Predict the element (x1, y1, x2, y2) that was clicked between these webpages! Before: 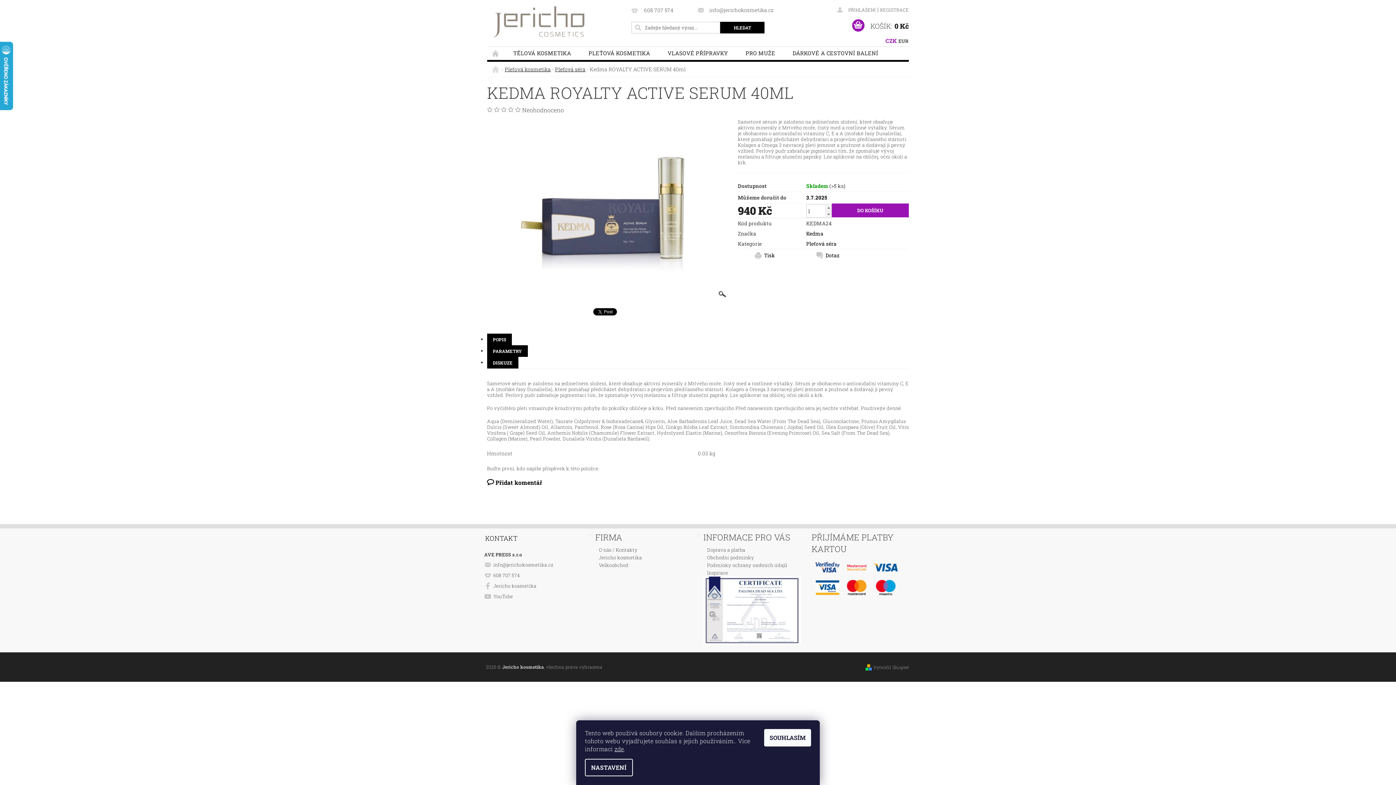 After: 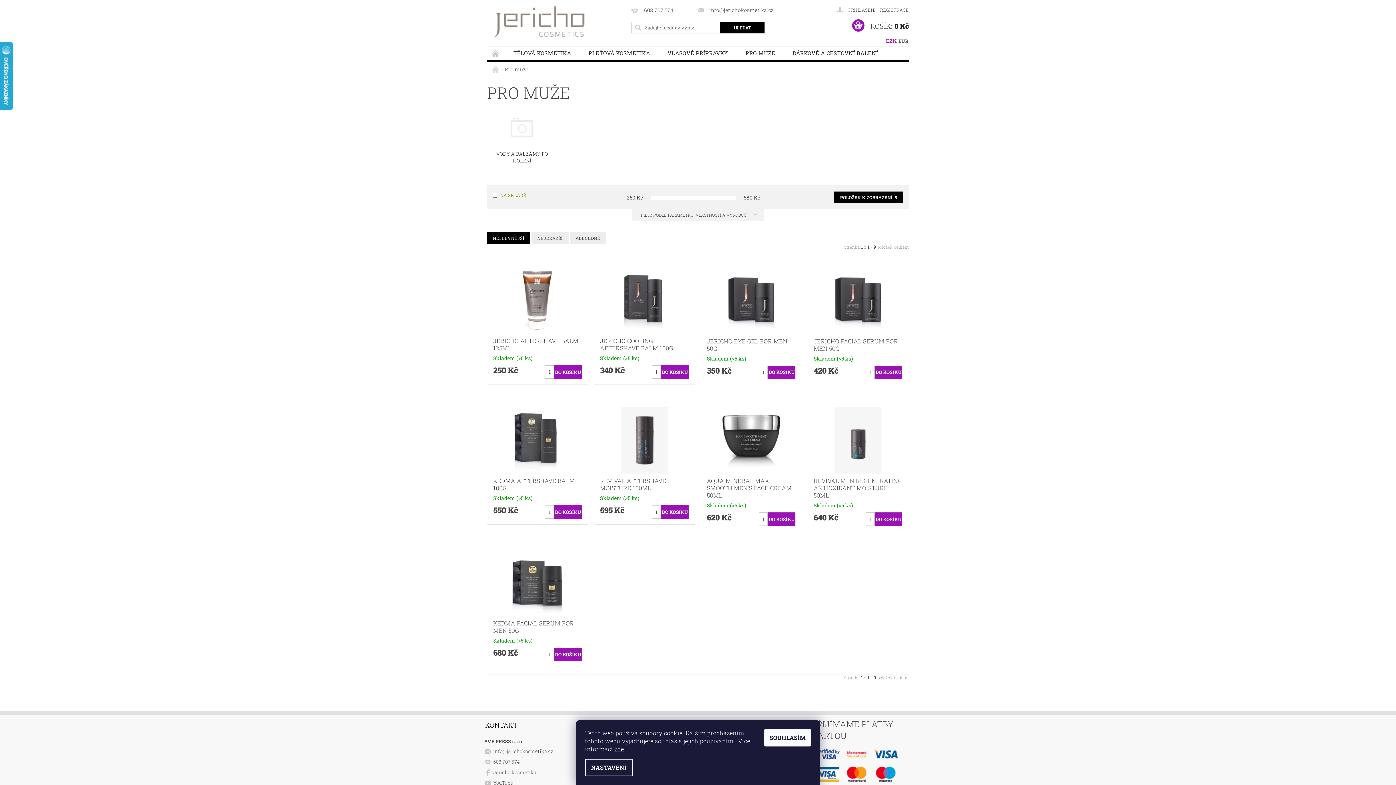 Action: bbox: (737, 46, 784, 59) label: PRO MUŽE